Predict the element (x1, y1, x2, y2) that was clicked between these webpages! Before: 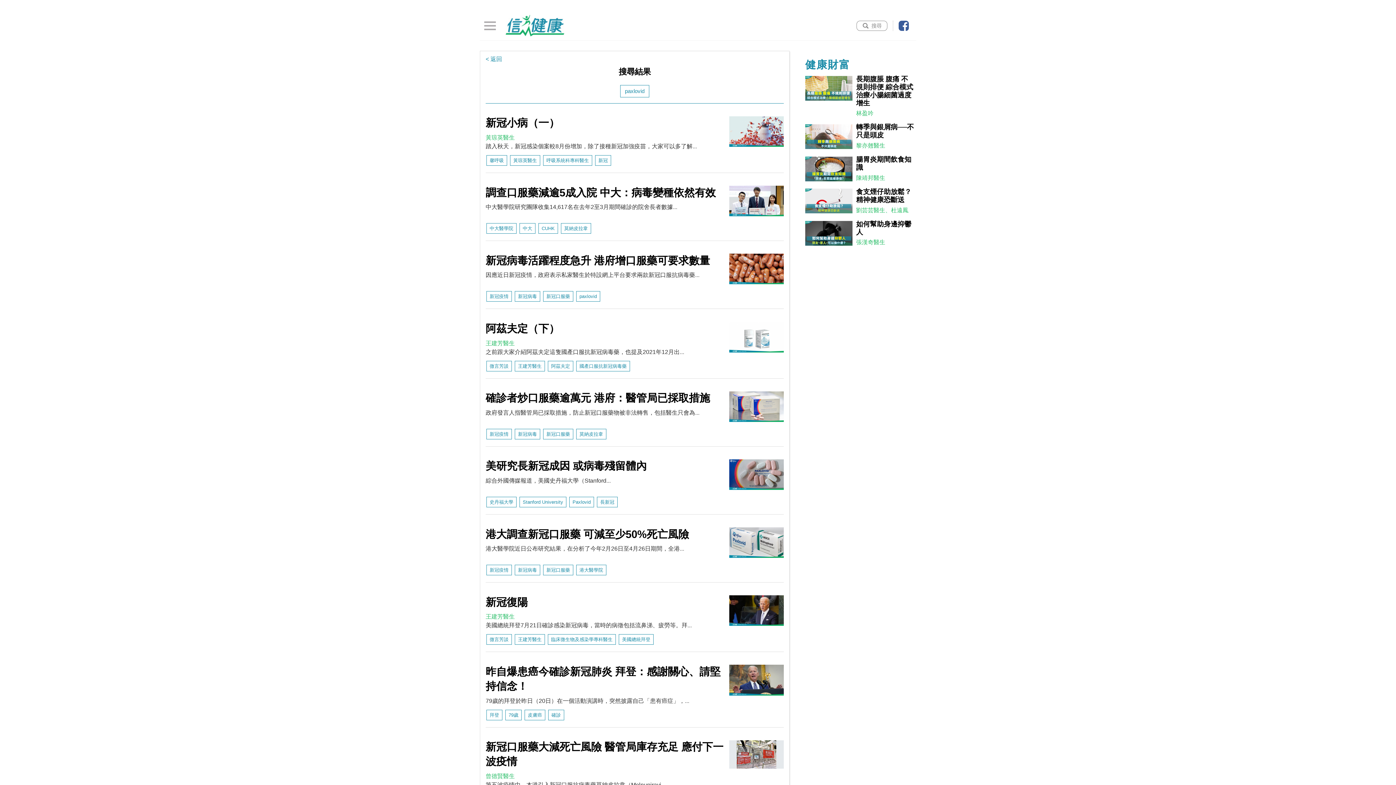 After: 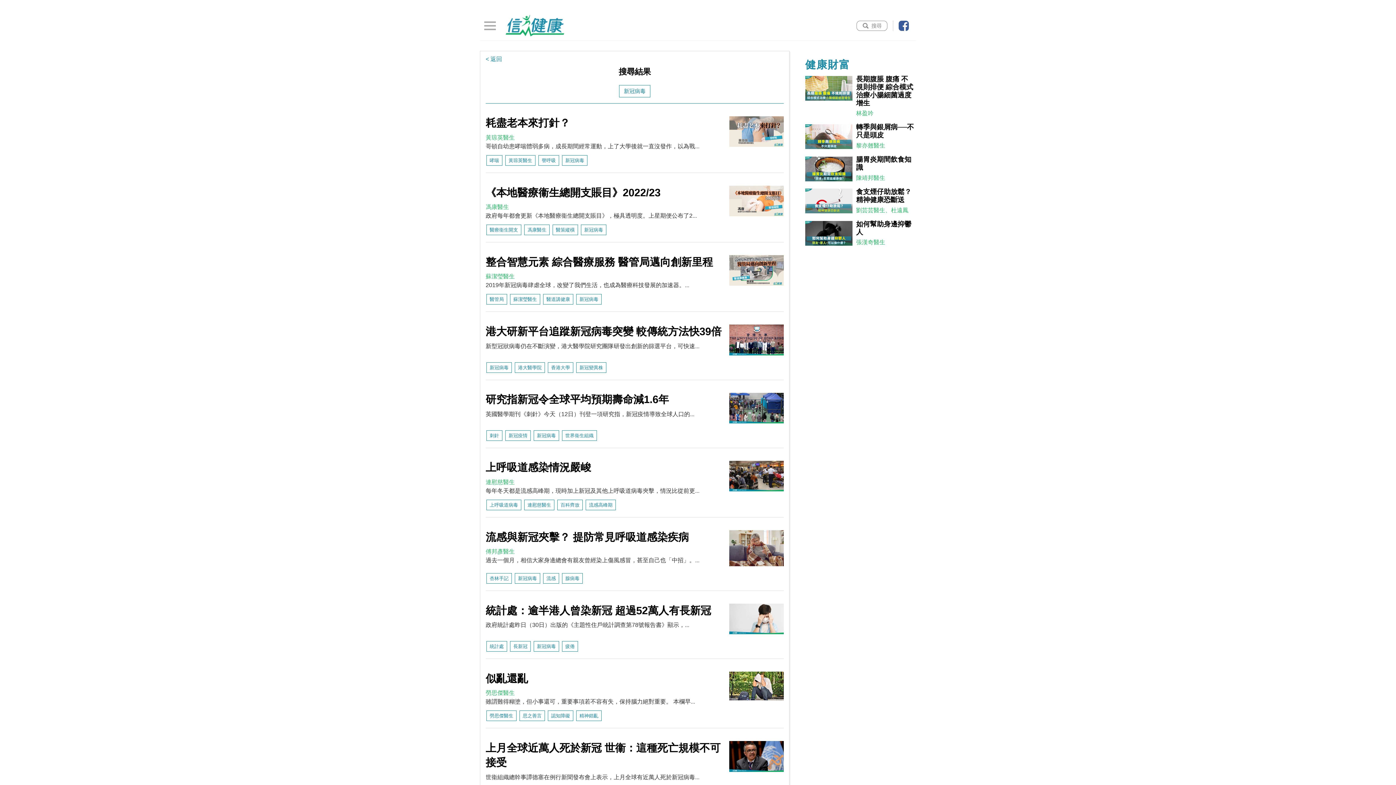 Action: label: 新冠病毒 bbox: (514, 429, 540, 439)